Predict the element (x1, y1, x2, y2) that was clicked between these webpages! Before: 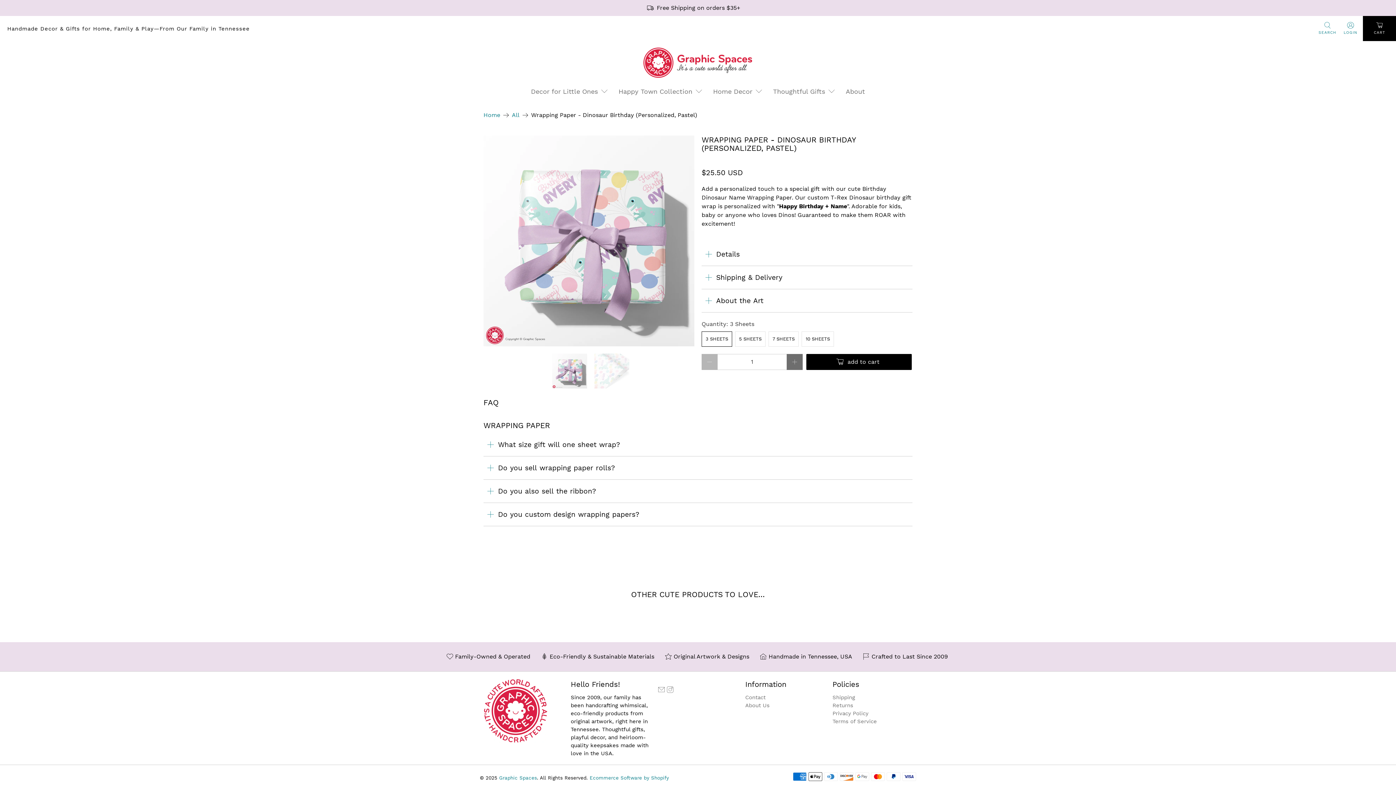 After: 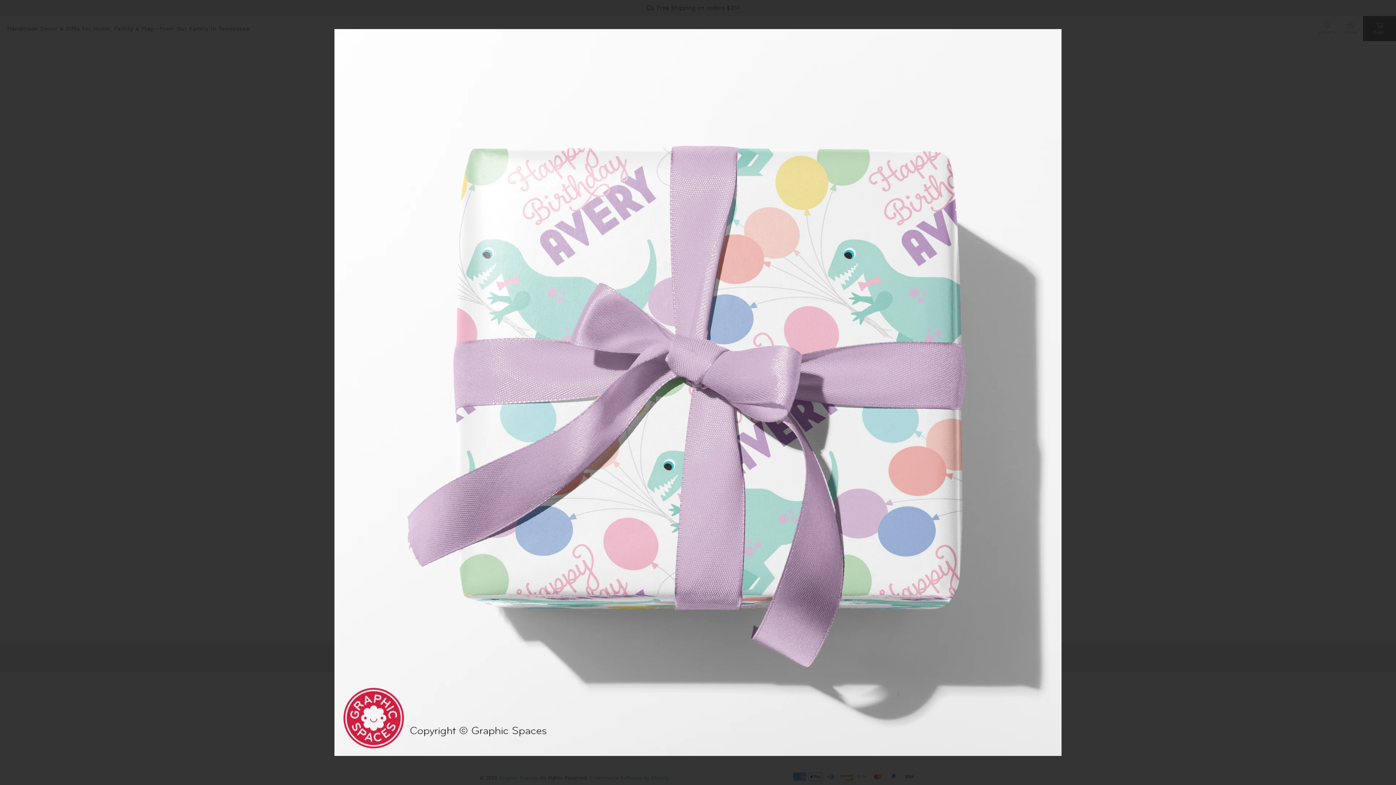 Action: bbox: (483, 135, 694, 346)